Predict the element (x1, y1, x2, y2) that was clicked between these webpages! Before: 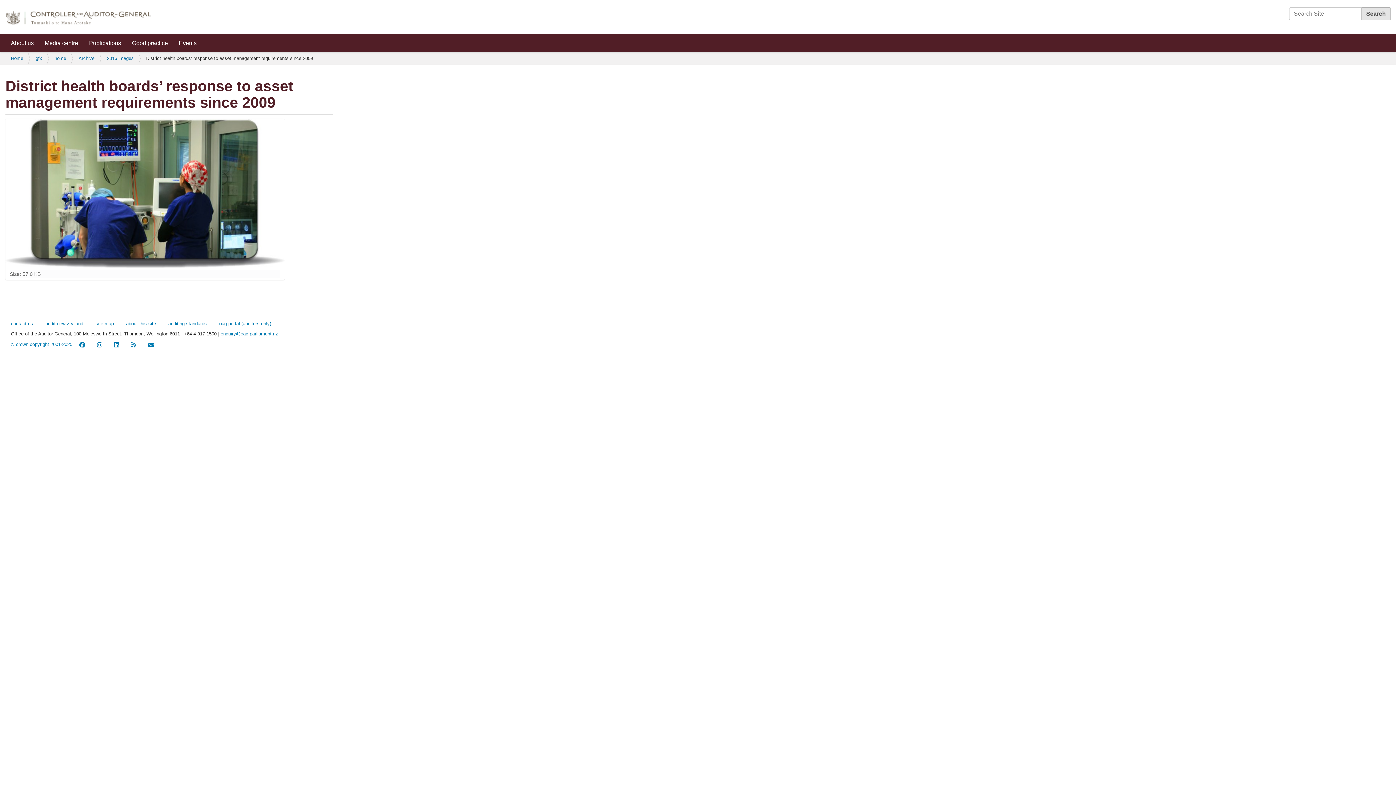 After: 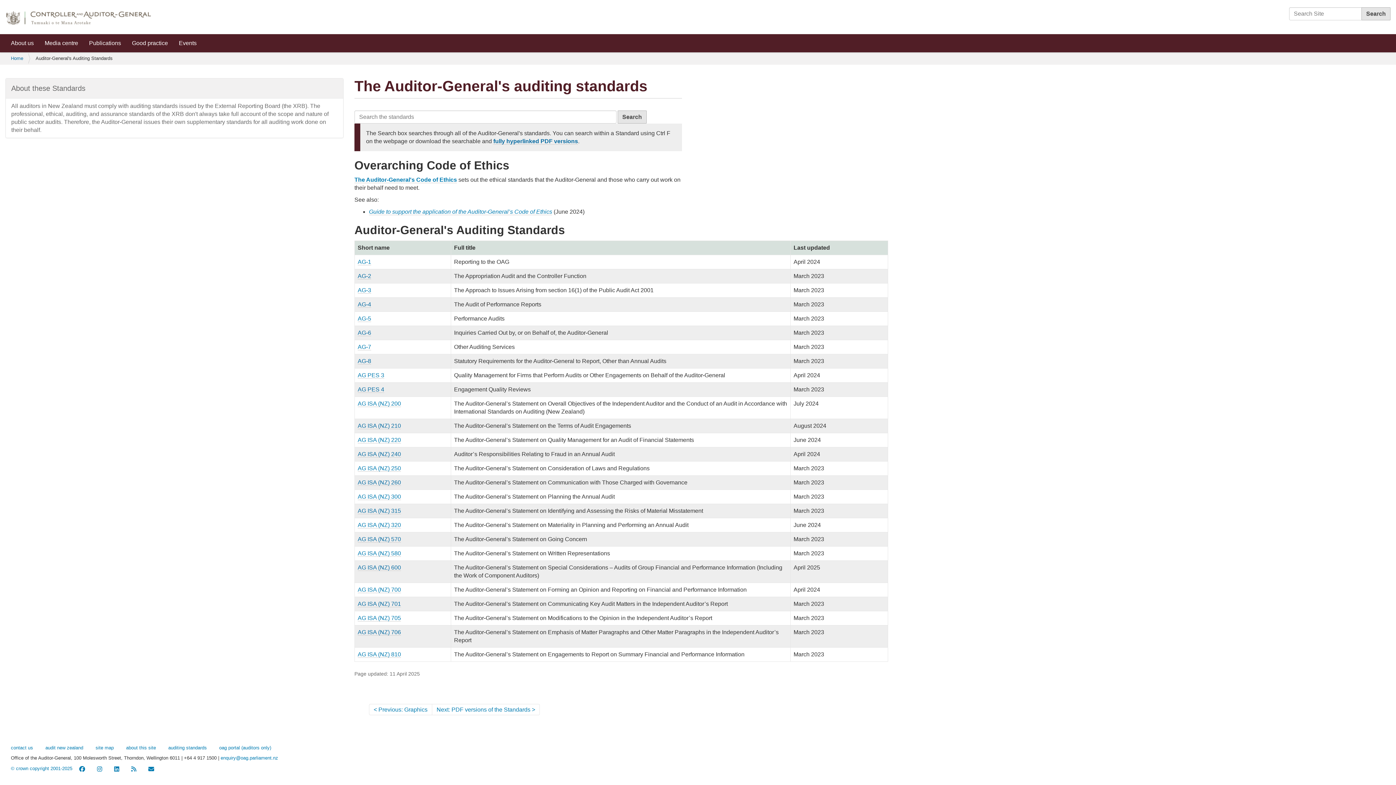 Action: label: auditing standards bbox: (168, 321, 206, 326)